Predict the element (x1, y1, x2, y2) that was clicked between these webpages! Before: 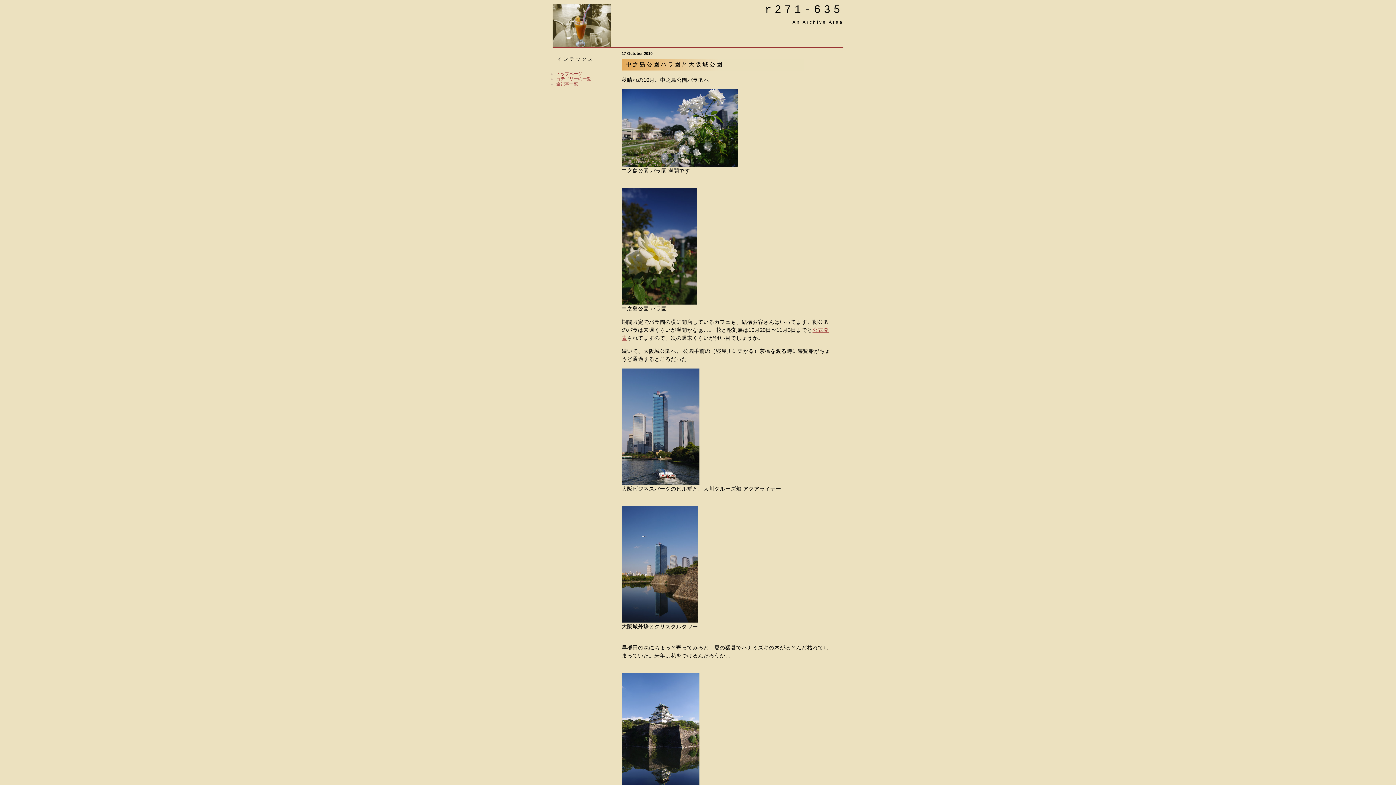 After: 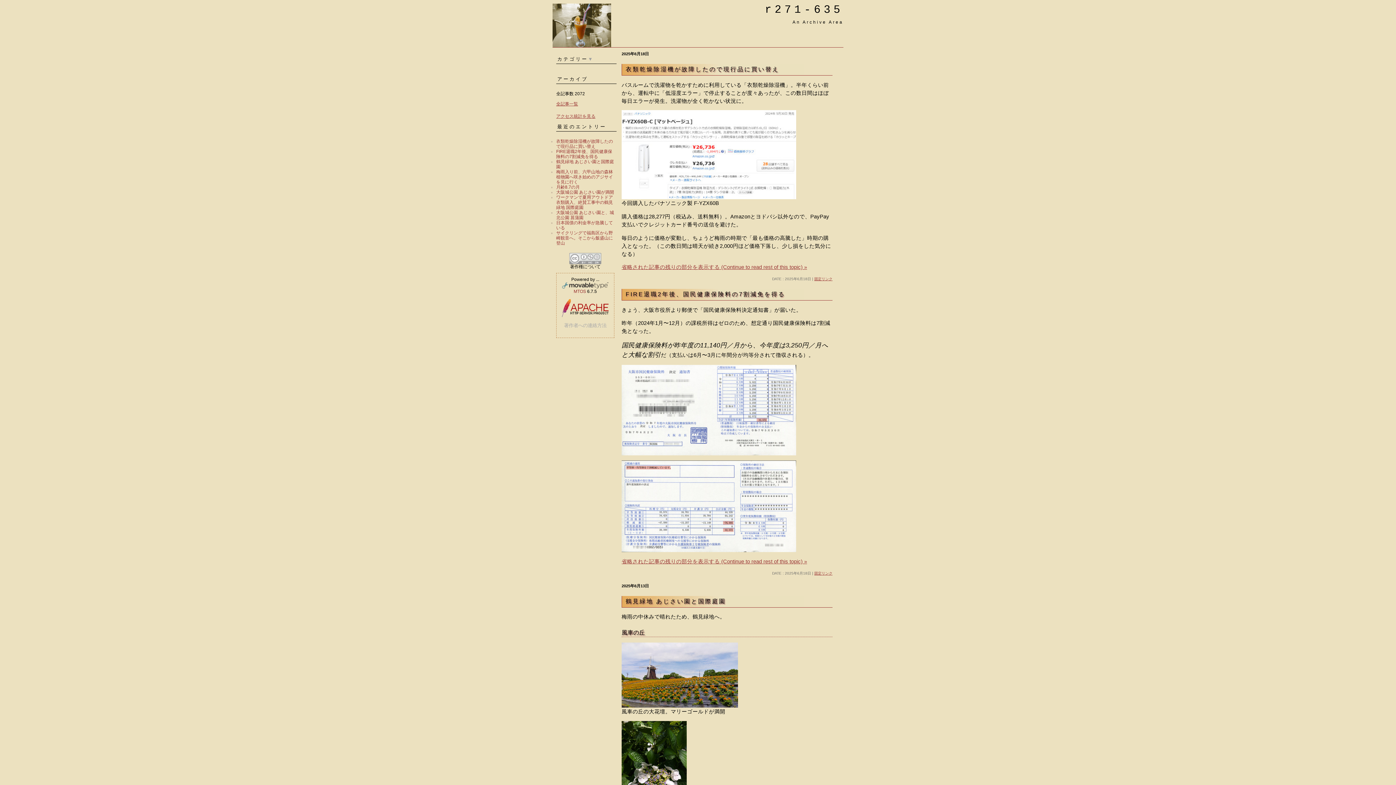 Action: bbox: (556, 71, 582, 76) label: トップページ